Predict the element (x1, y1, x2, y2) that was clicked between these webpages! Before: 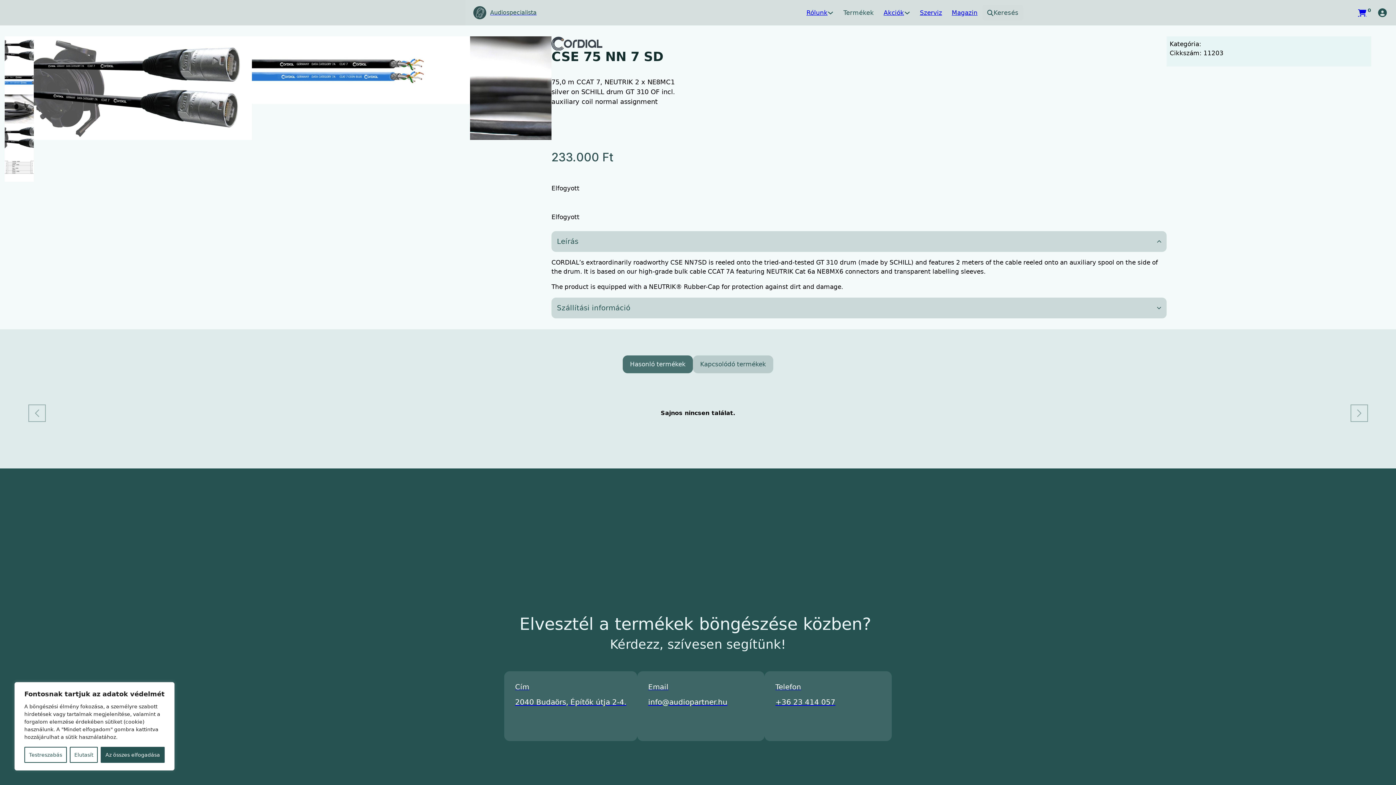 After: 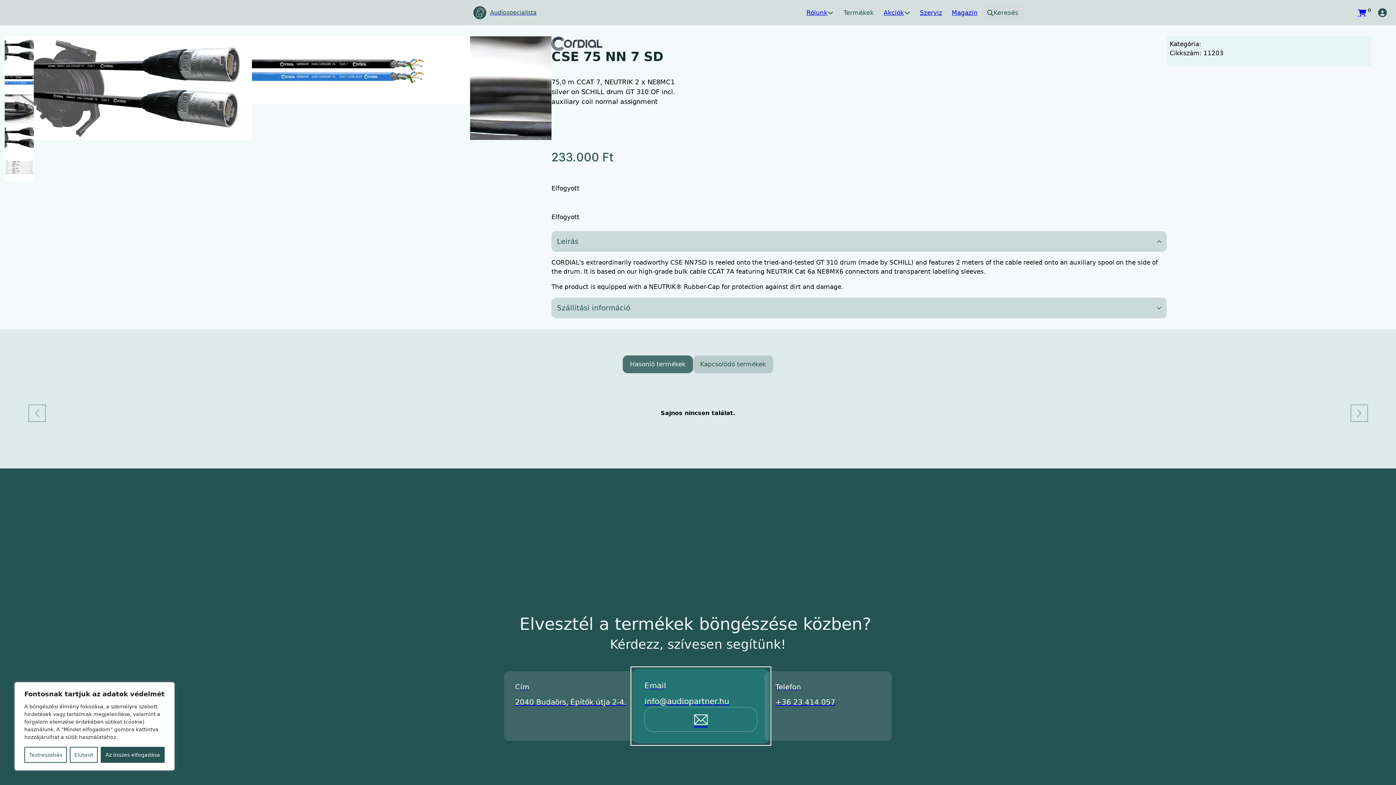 Action: label: Email
info@audiopartner.hu bbox: (637, 671, 764, 741)